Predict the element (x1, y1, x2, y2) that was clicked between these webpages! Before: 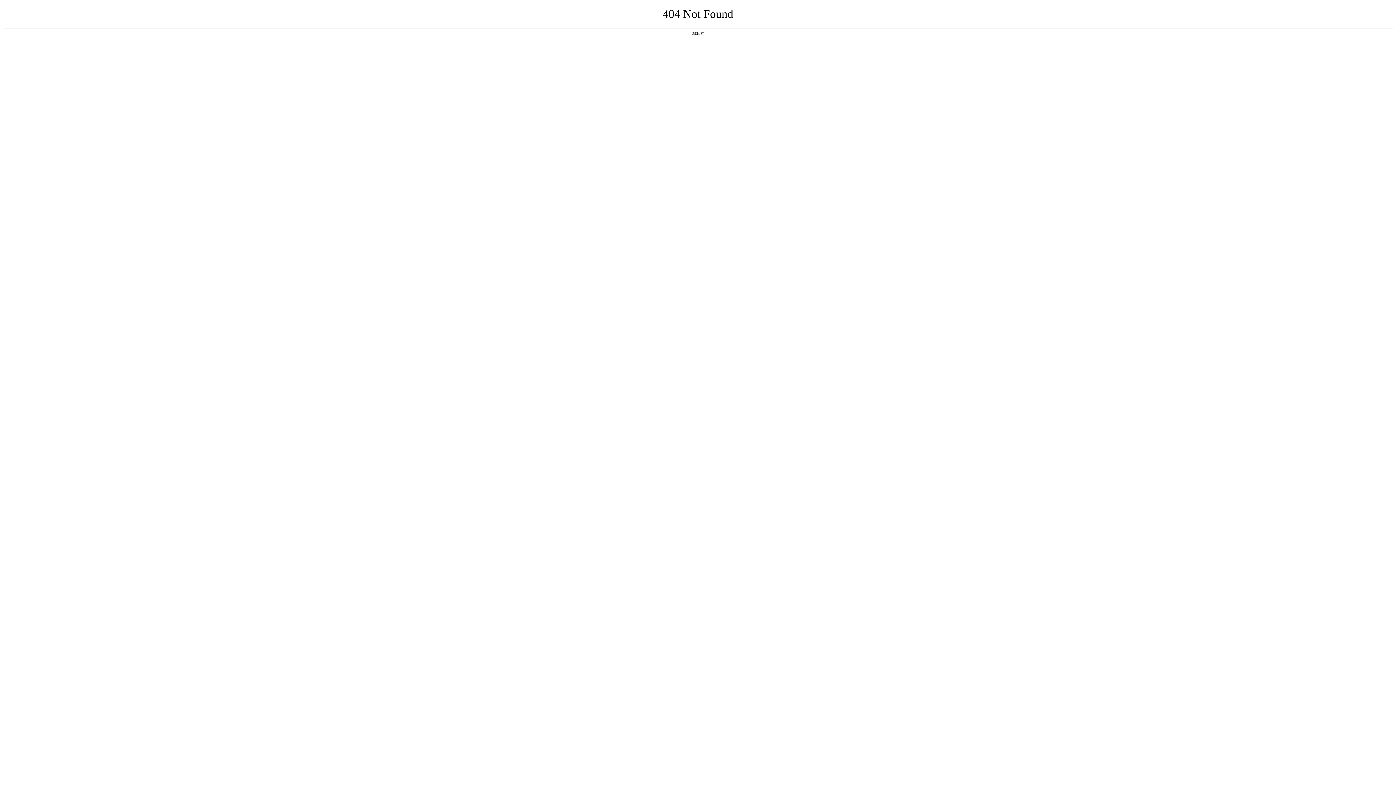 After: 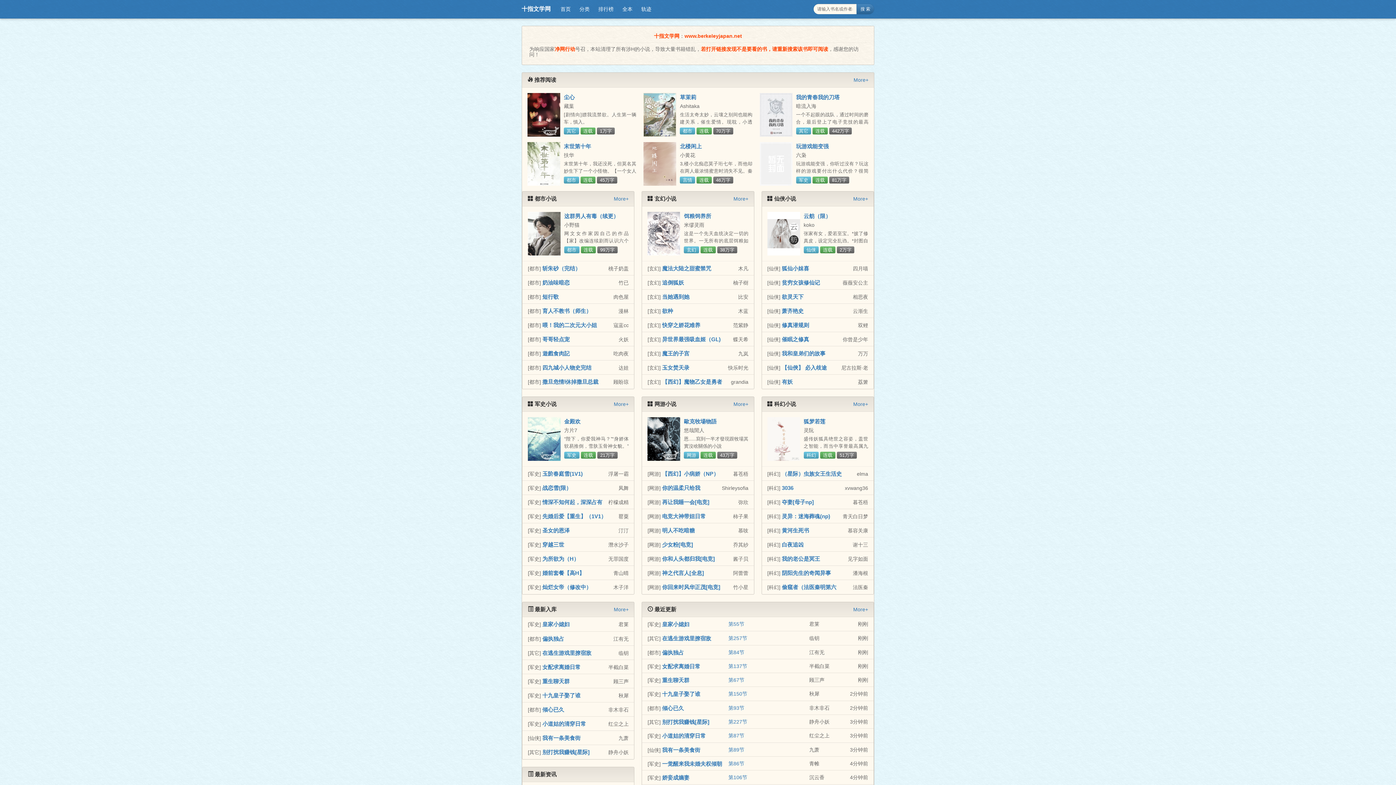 Action: label: 返回首页 bbox: (692, 31, 704, 35)